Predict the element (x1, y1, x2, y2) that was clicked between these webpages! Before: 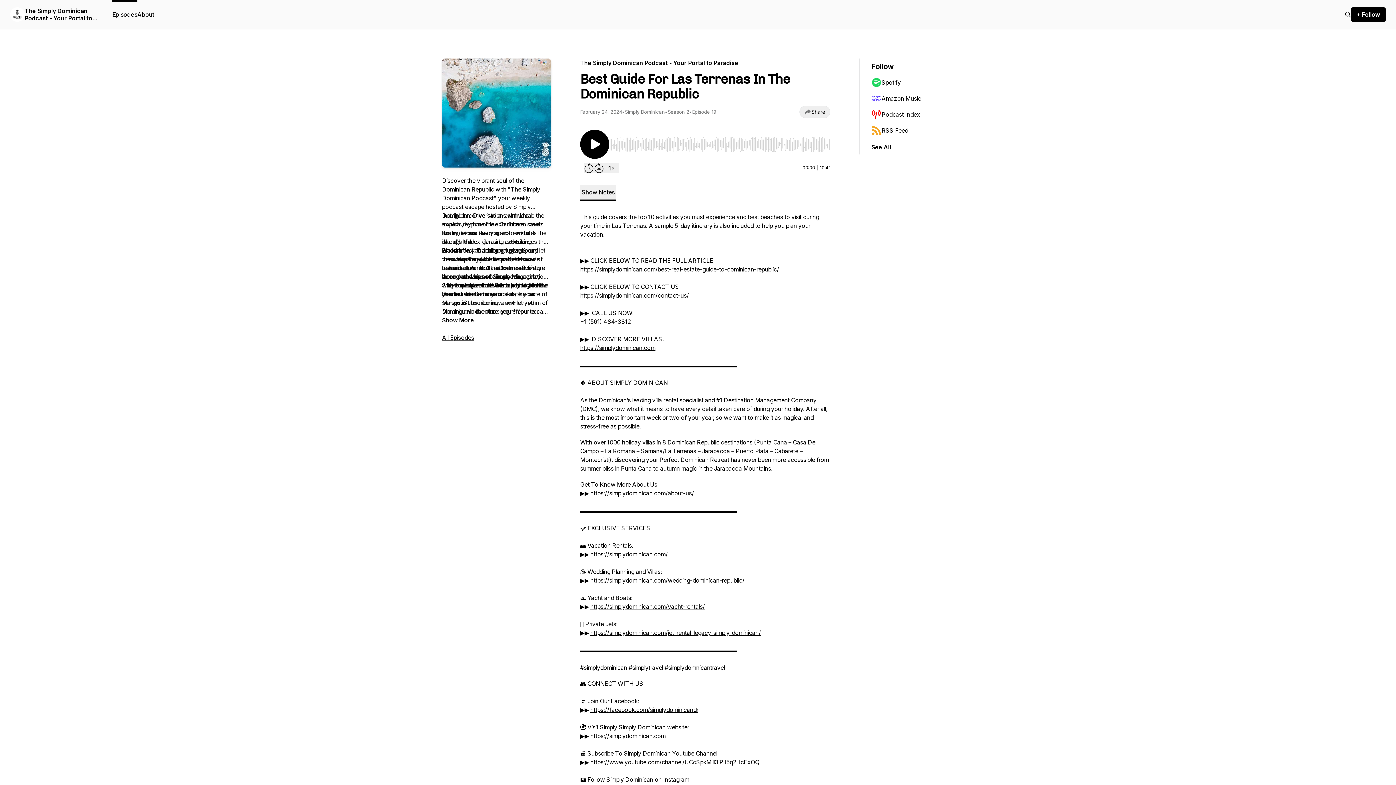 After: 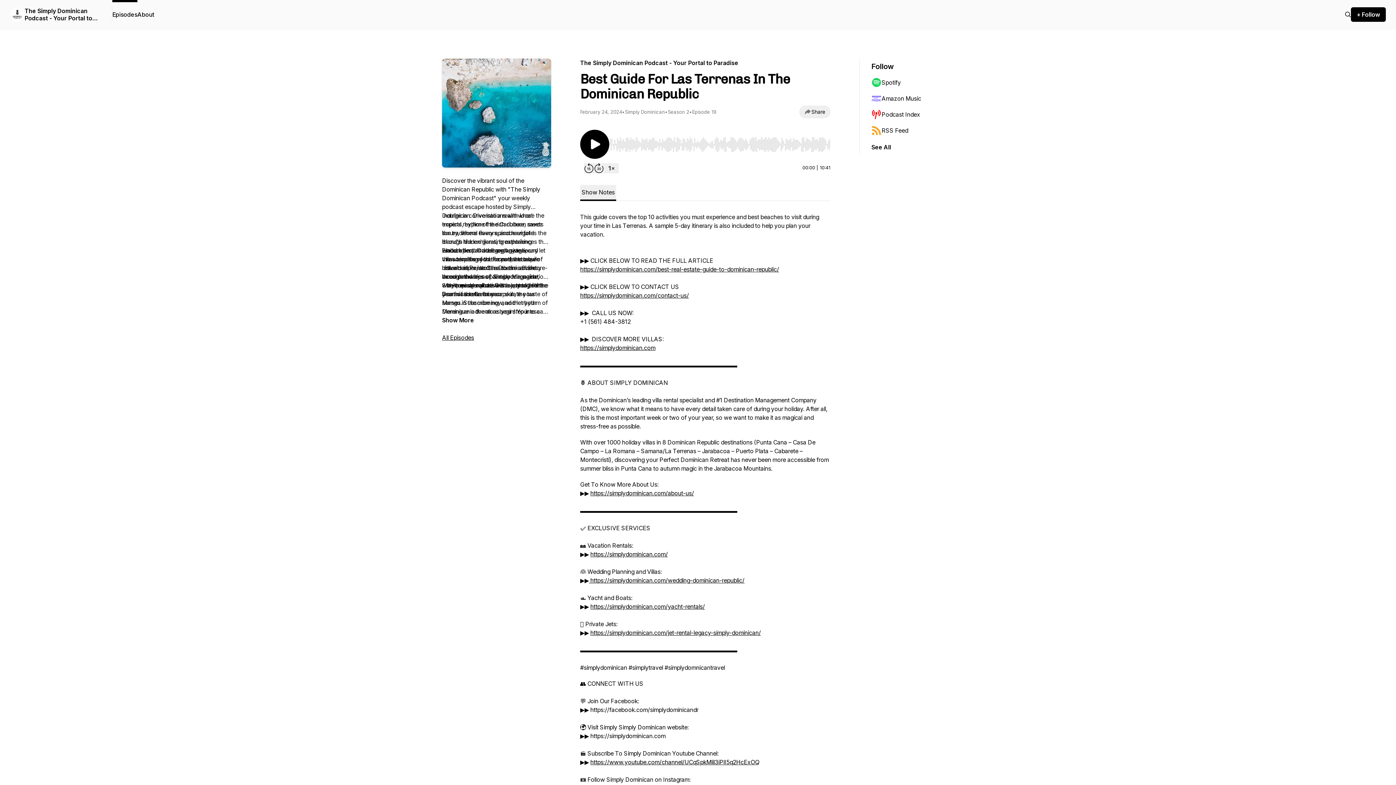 Action: label: https://facebook.com/simplydominicandr bbox: (590, 706, 698, 713)